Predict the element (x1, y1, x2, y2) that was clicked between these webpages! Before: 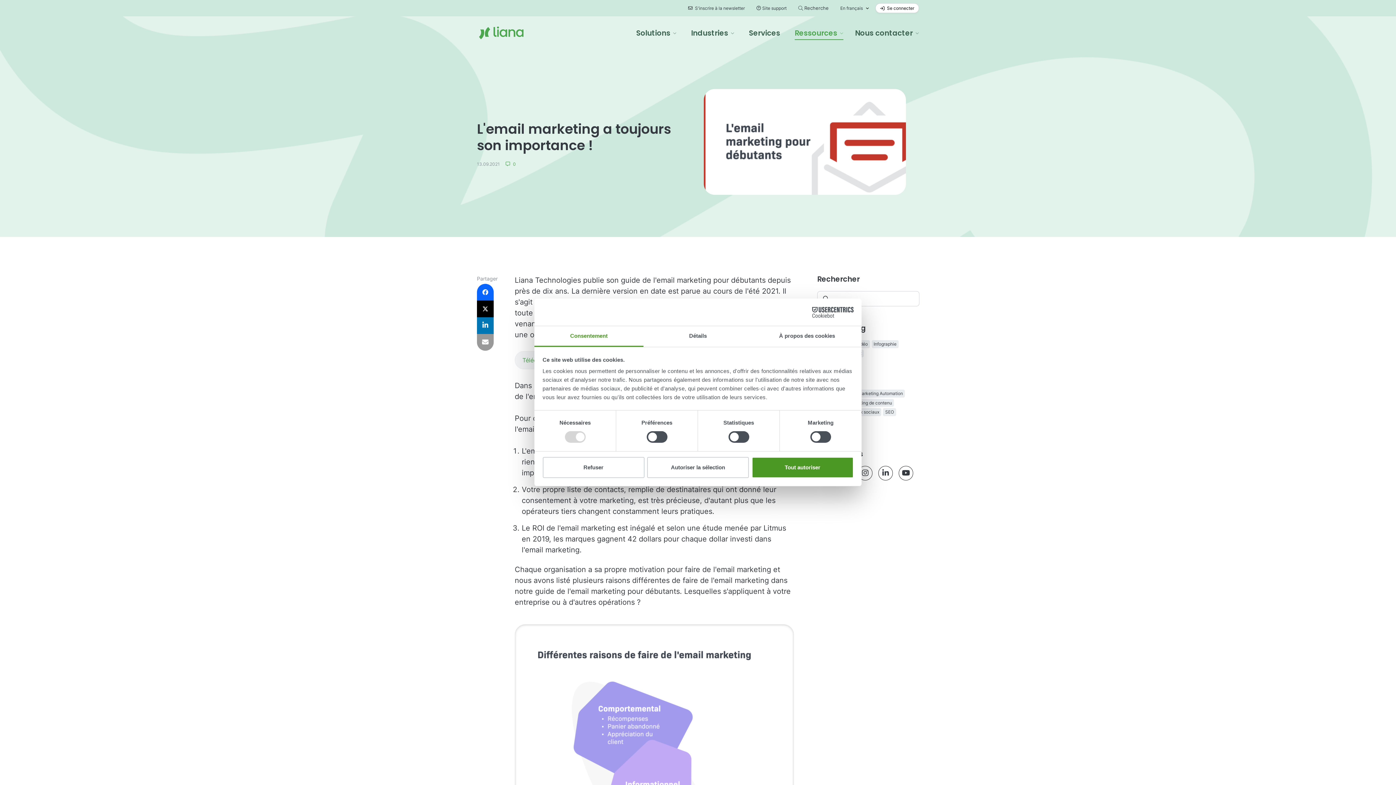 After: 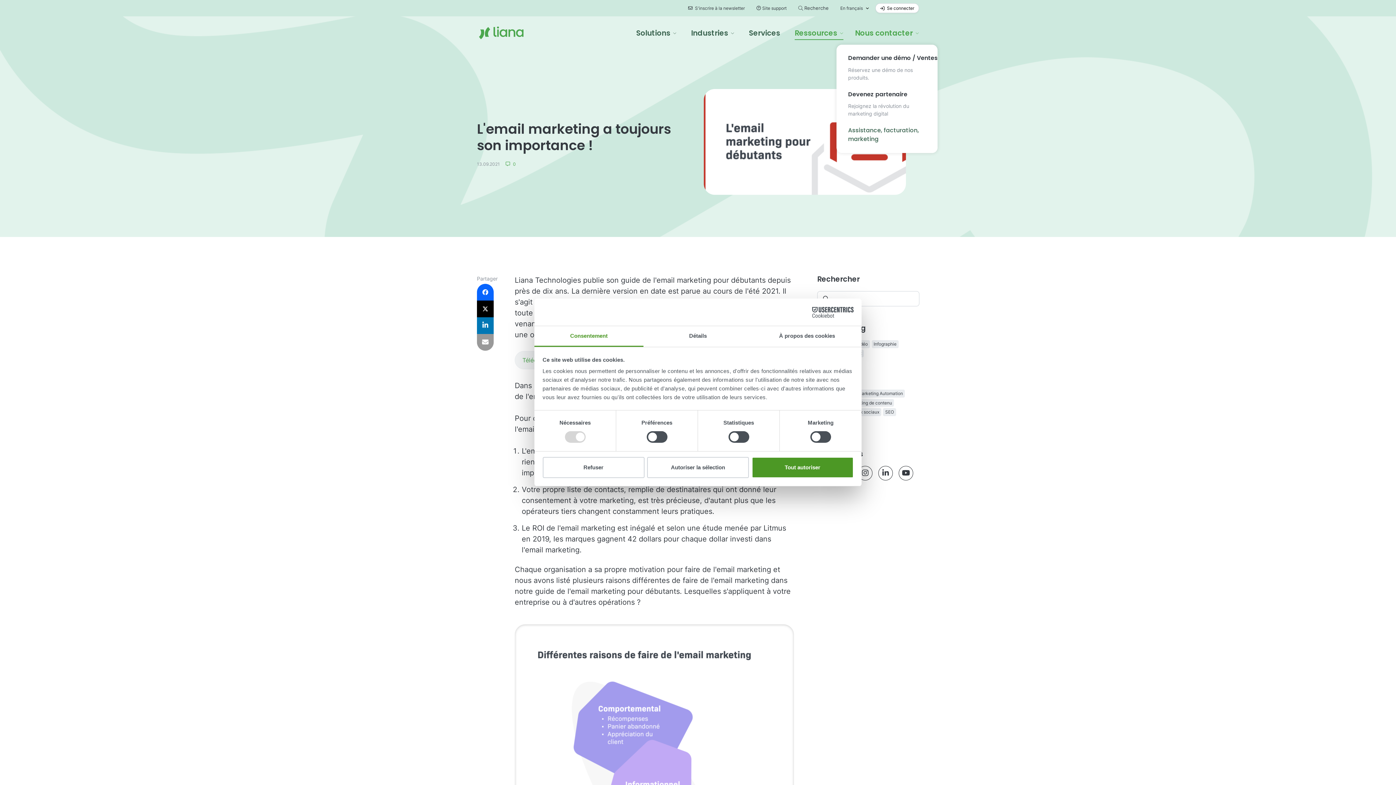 Action: bbox: (855, 27, 919, 38) label: Nous contacter 